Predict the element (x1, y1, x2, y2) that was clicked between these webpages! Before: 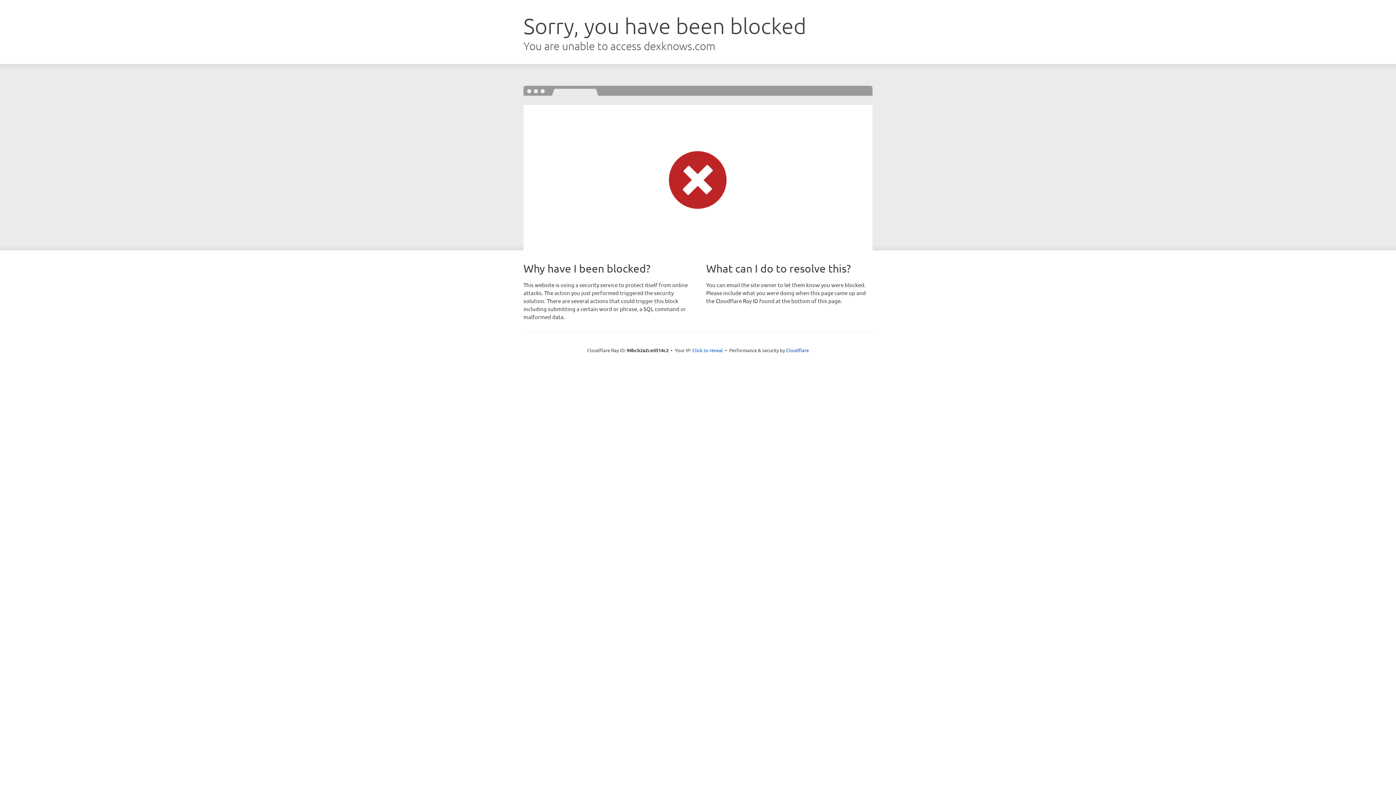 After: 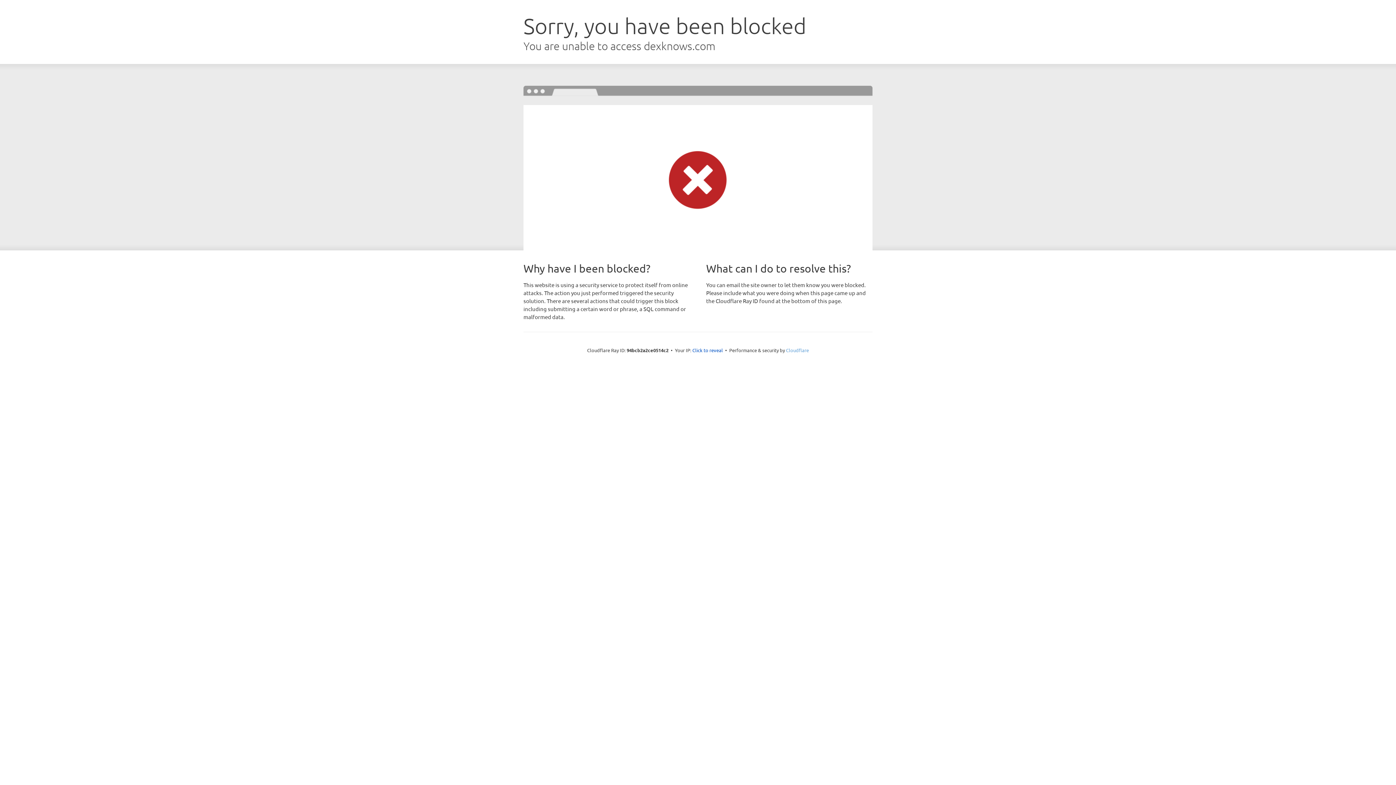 Action: bbox: (786, 347, 809, 353) label: Cloudflare